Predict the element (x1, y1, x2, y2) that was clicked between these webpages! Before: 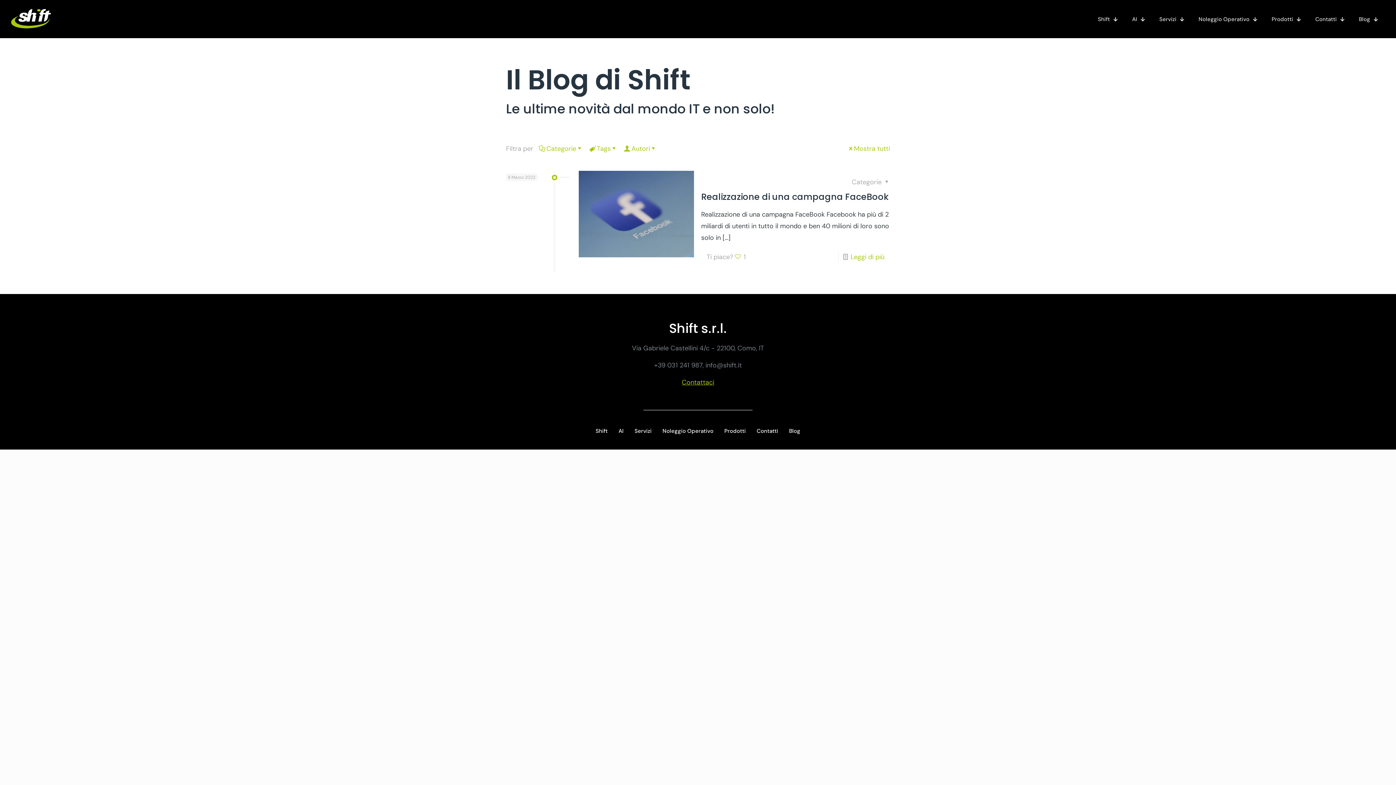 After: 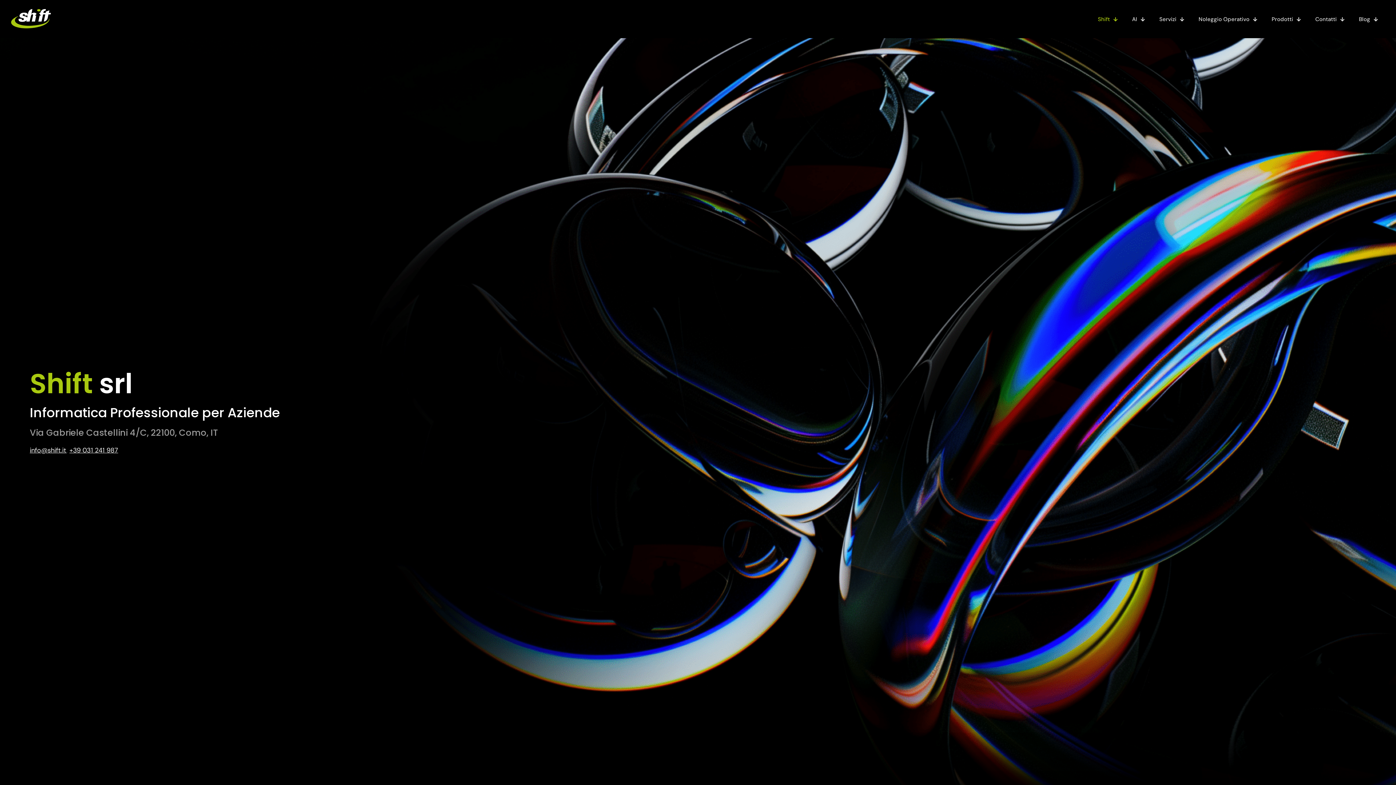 Action: label: Shift bbox: (590, 427, 613, 435)